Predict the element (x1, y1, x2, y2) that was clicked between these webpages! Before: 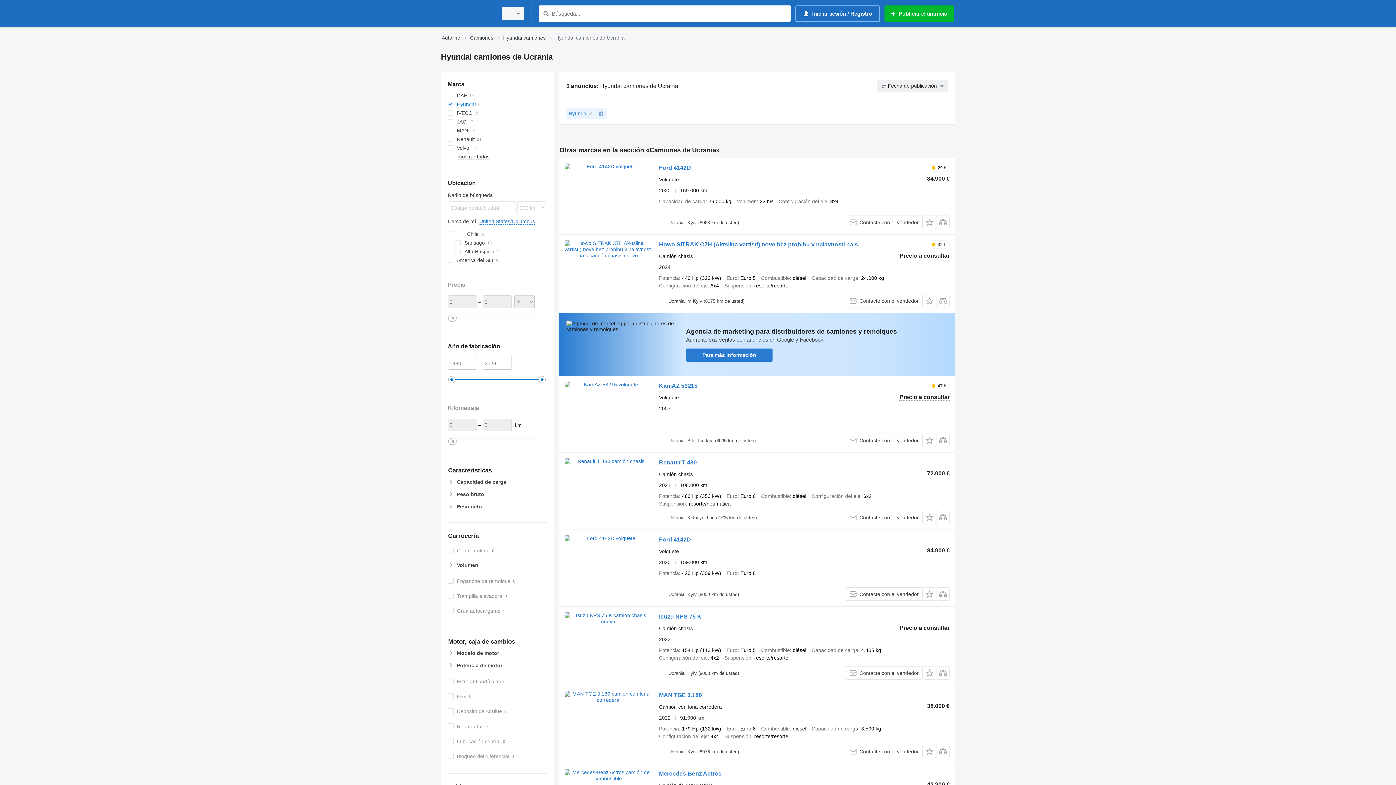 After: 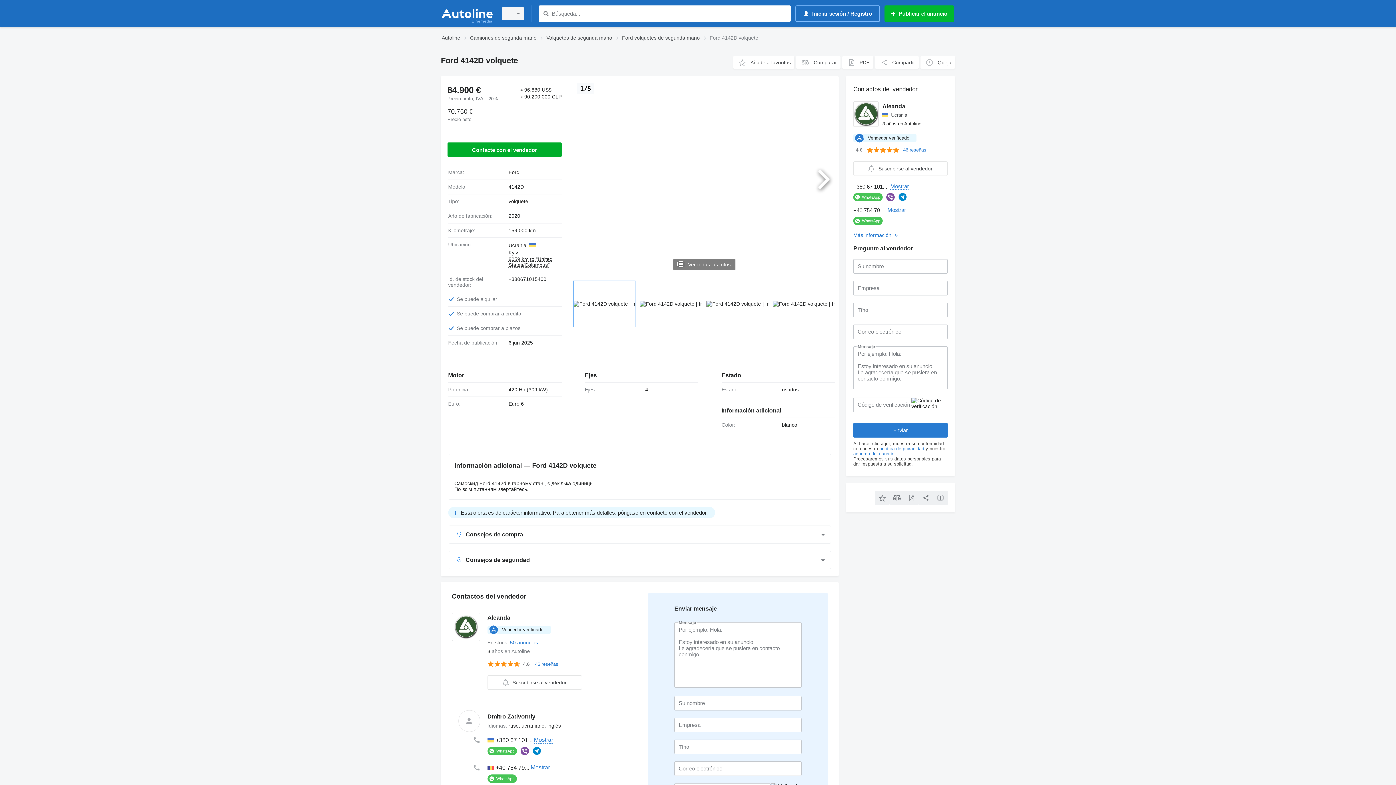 Action: label: Ford 4142D bbox: (659, 536, 691, 545)